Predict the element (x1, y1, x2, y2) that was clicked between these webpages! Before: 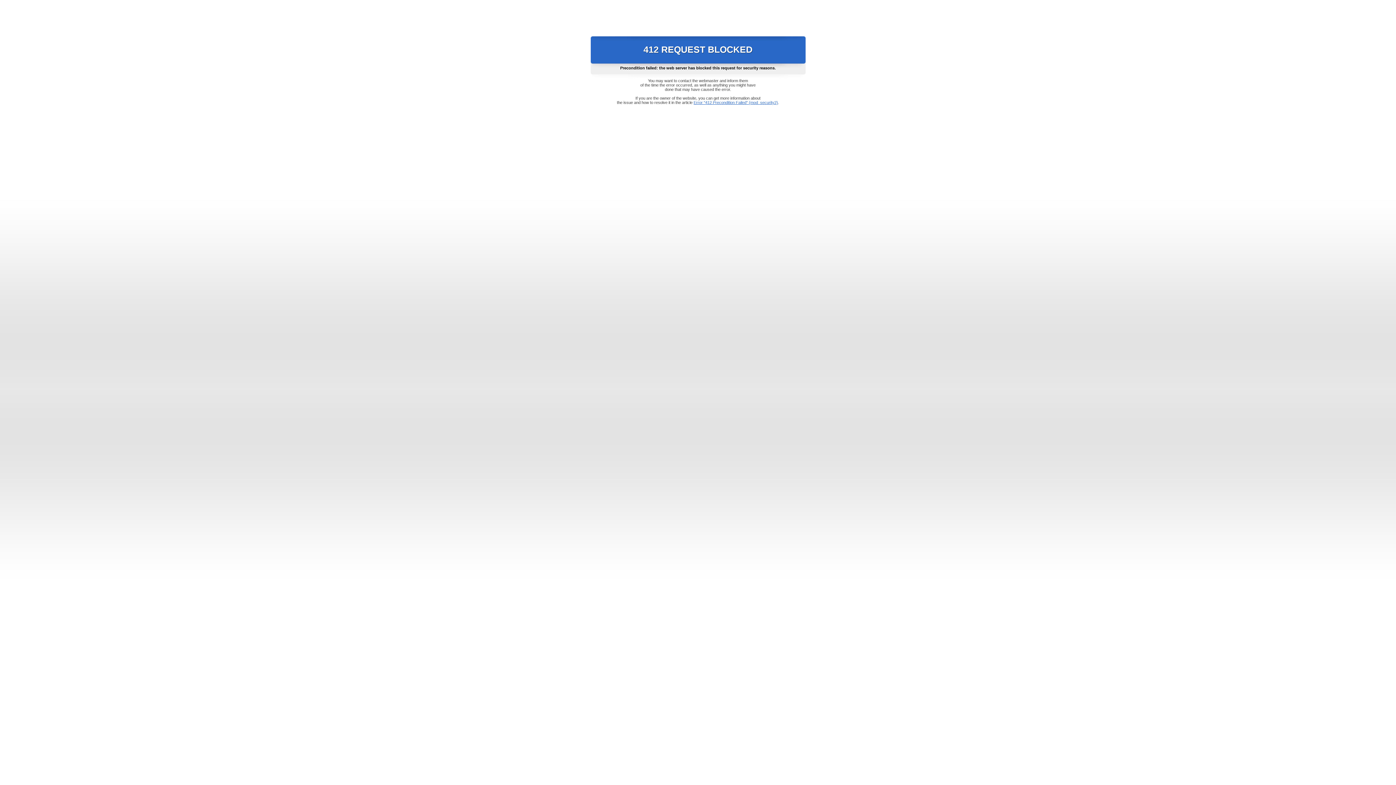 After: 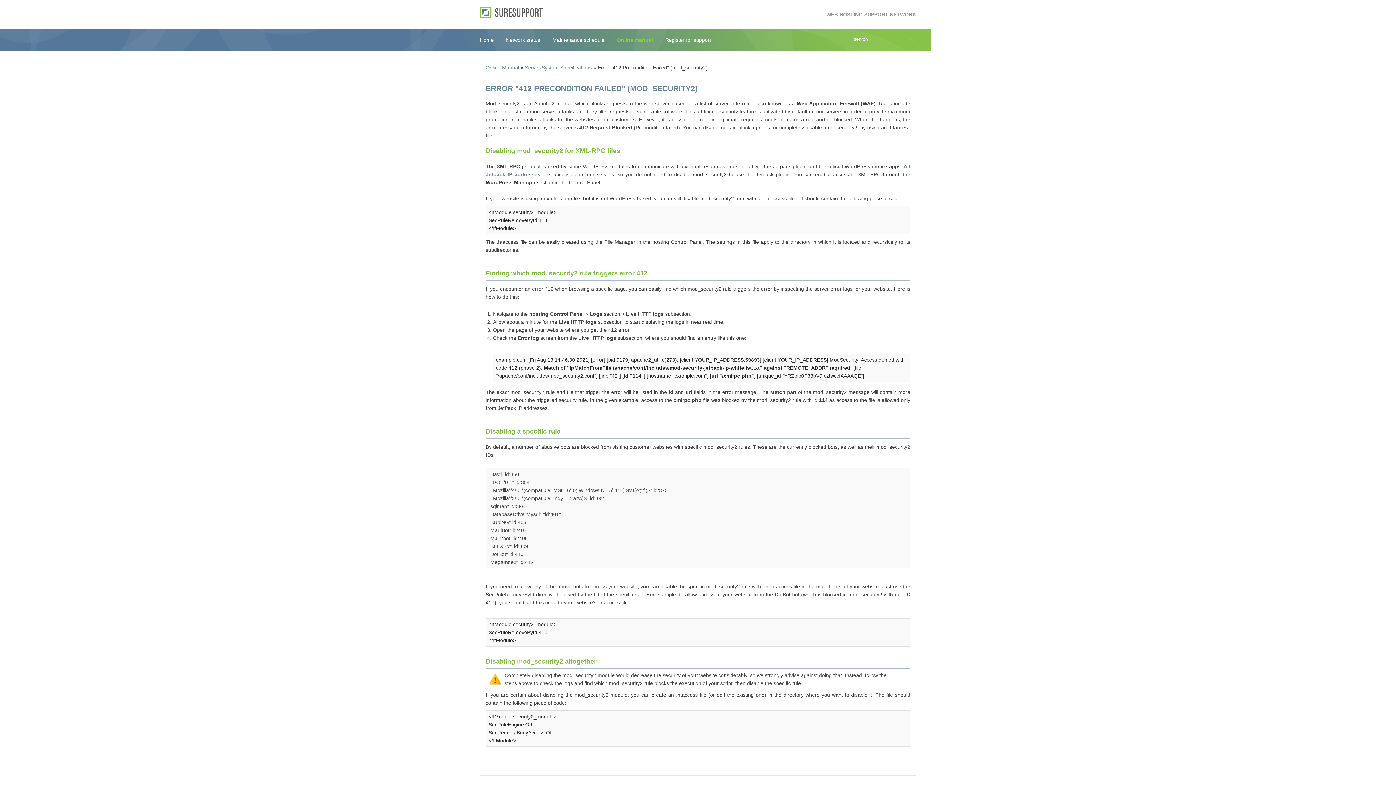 Action: label: Error "412 Precondition Failed" (mod_security2) bbox: (693, 100, 778, 104)